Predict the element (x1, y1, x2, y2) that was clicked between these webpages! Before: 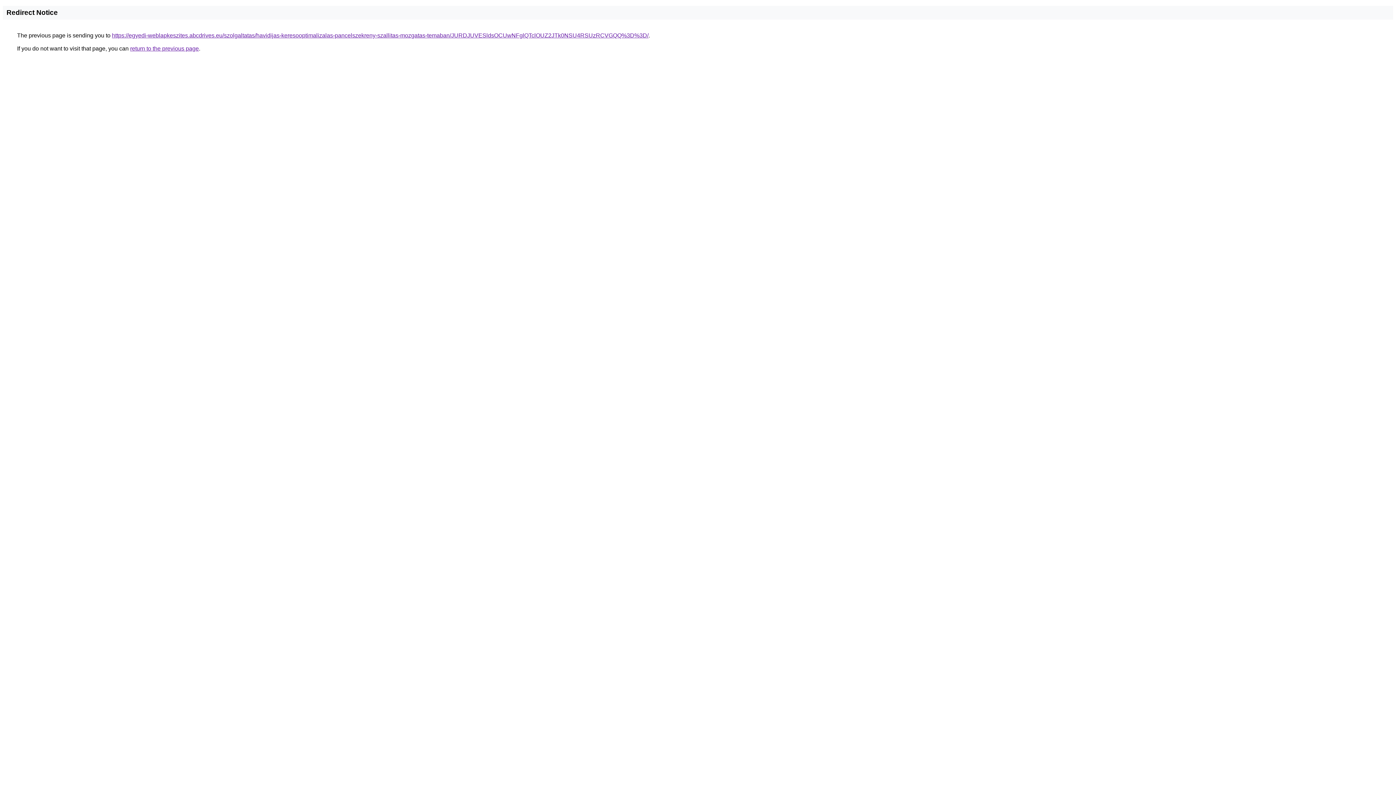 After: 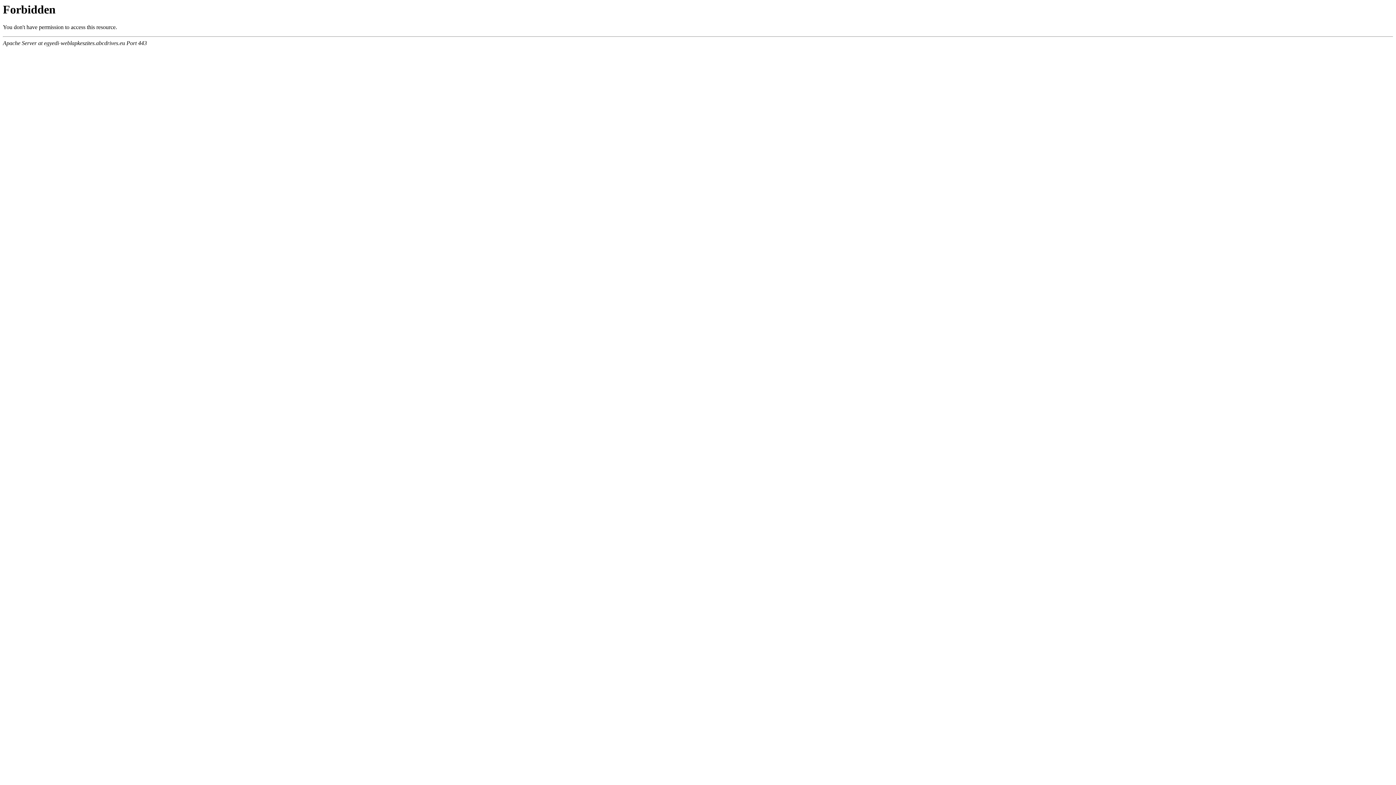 Action: label: https://egyedi-weblapkeszites.abcdrives.eu/szolgaltatas/havidijas-keresooptimalizalas-pancelszekreny-szallitas-mozgatas-temaban/JURDJUVESldsOCUwNFglQTclOUZ2JTk0NSU4RSUzRCVGQQ%3D%3D/ bbox: (112, 32, 648, 38)